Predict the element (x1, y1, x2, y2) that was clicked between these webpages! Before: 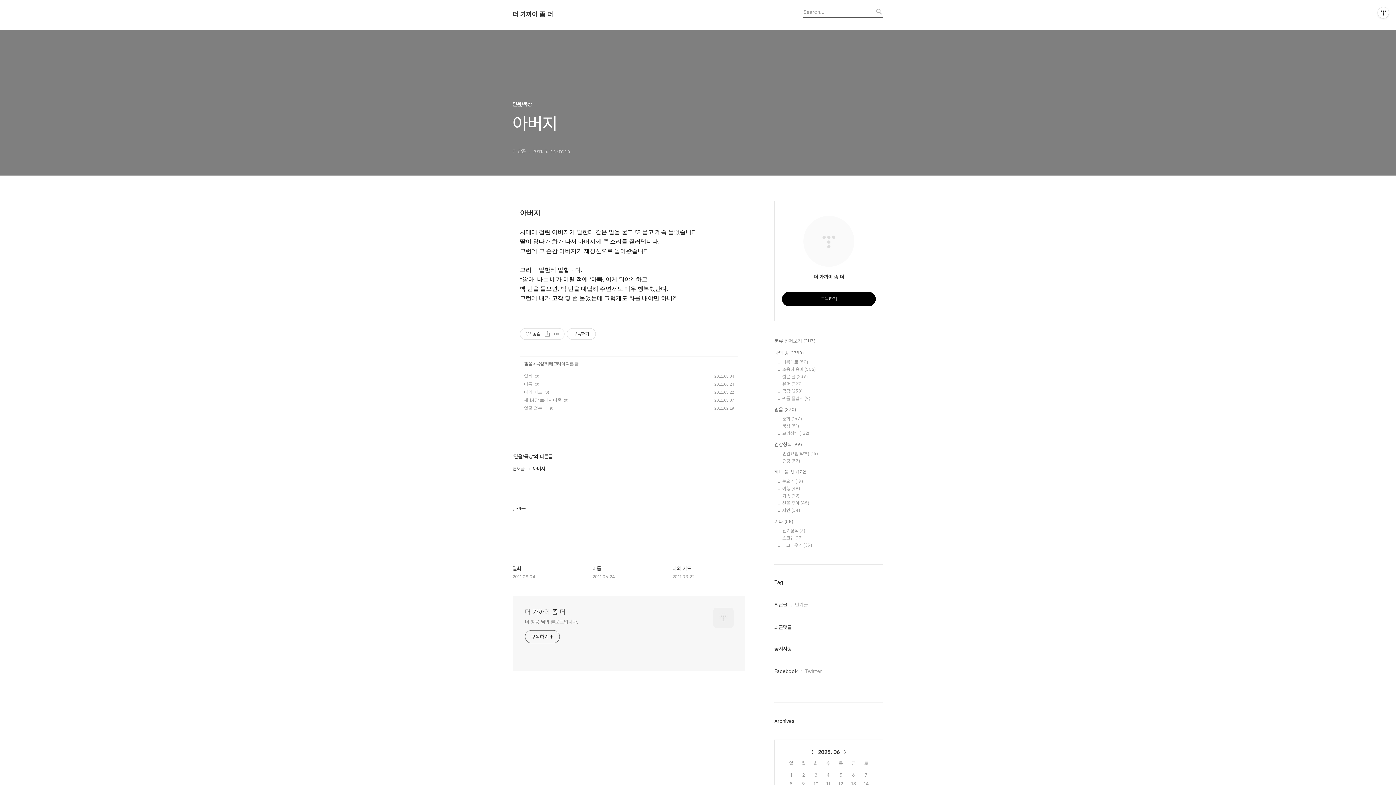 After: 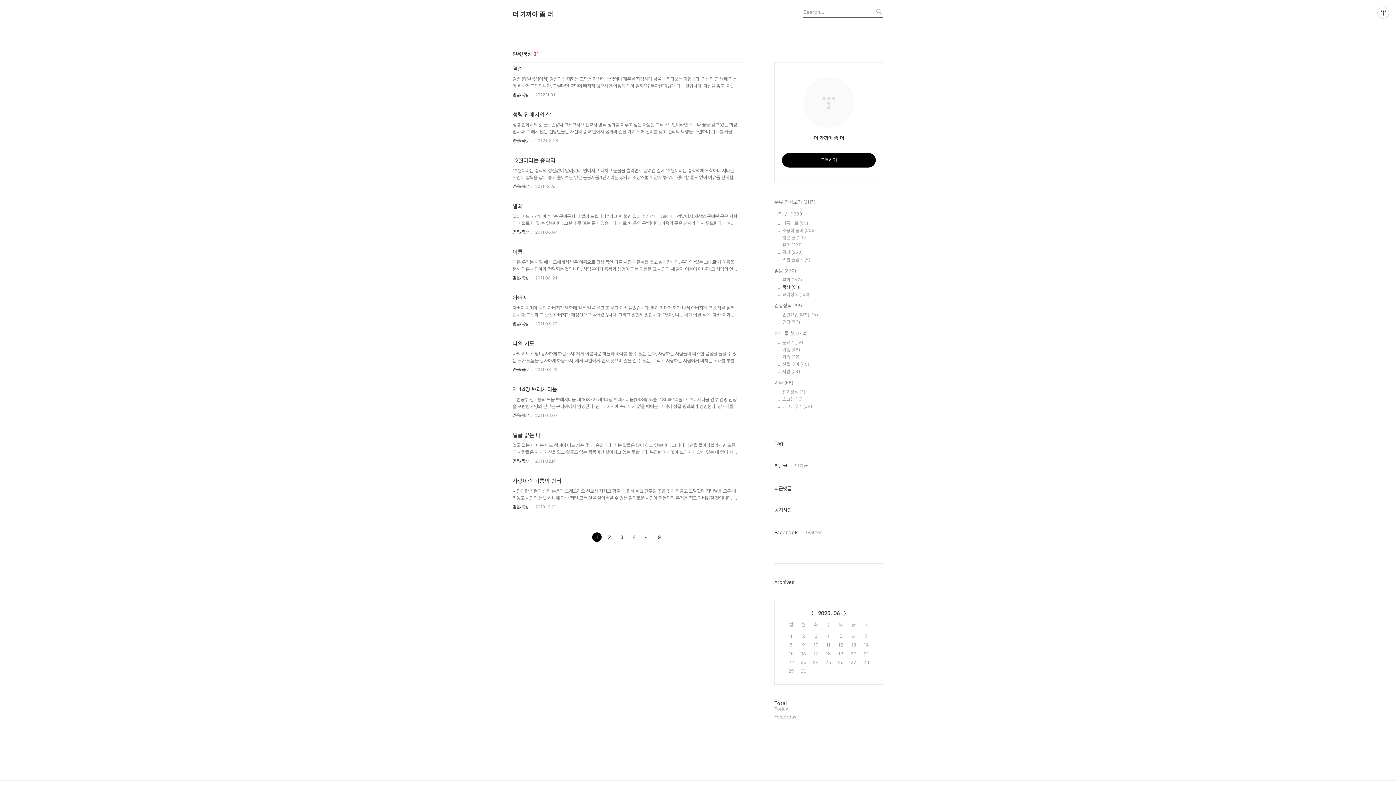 Action: label: 묵상 (81) bbox: (782, 423, 883, 429)